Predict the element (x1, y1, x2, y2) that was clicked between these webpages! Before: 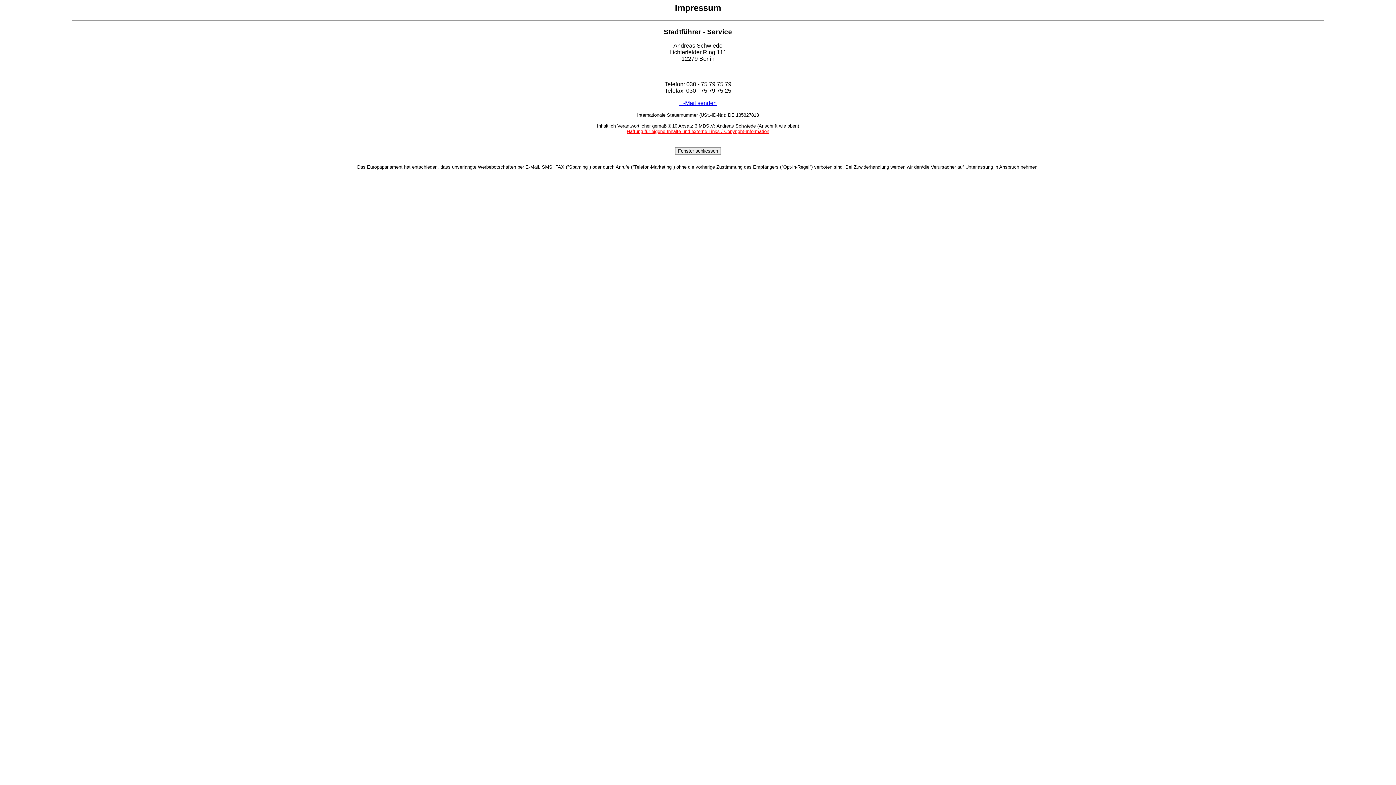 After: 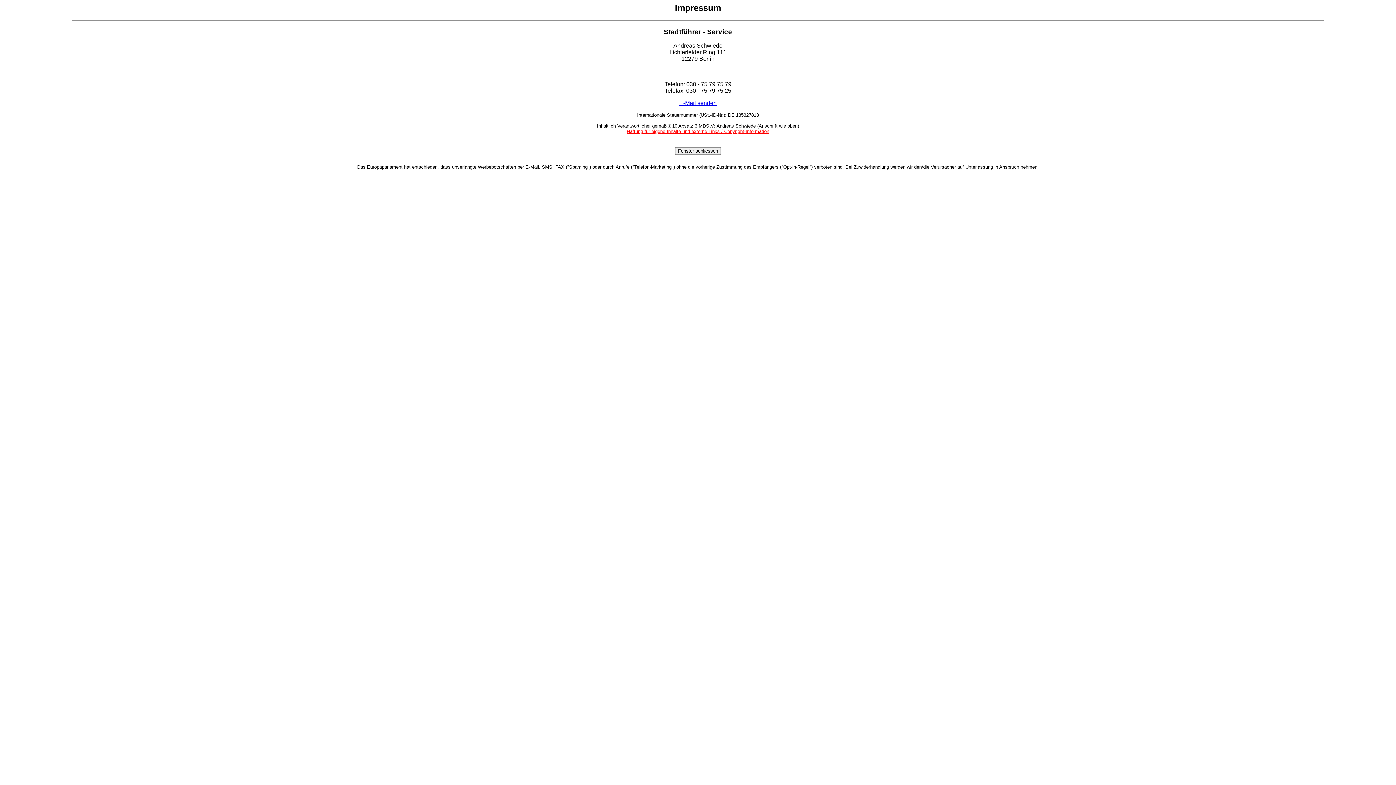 Action: bbox: (679, 100, 716, 106) label: E-Mail senden